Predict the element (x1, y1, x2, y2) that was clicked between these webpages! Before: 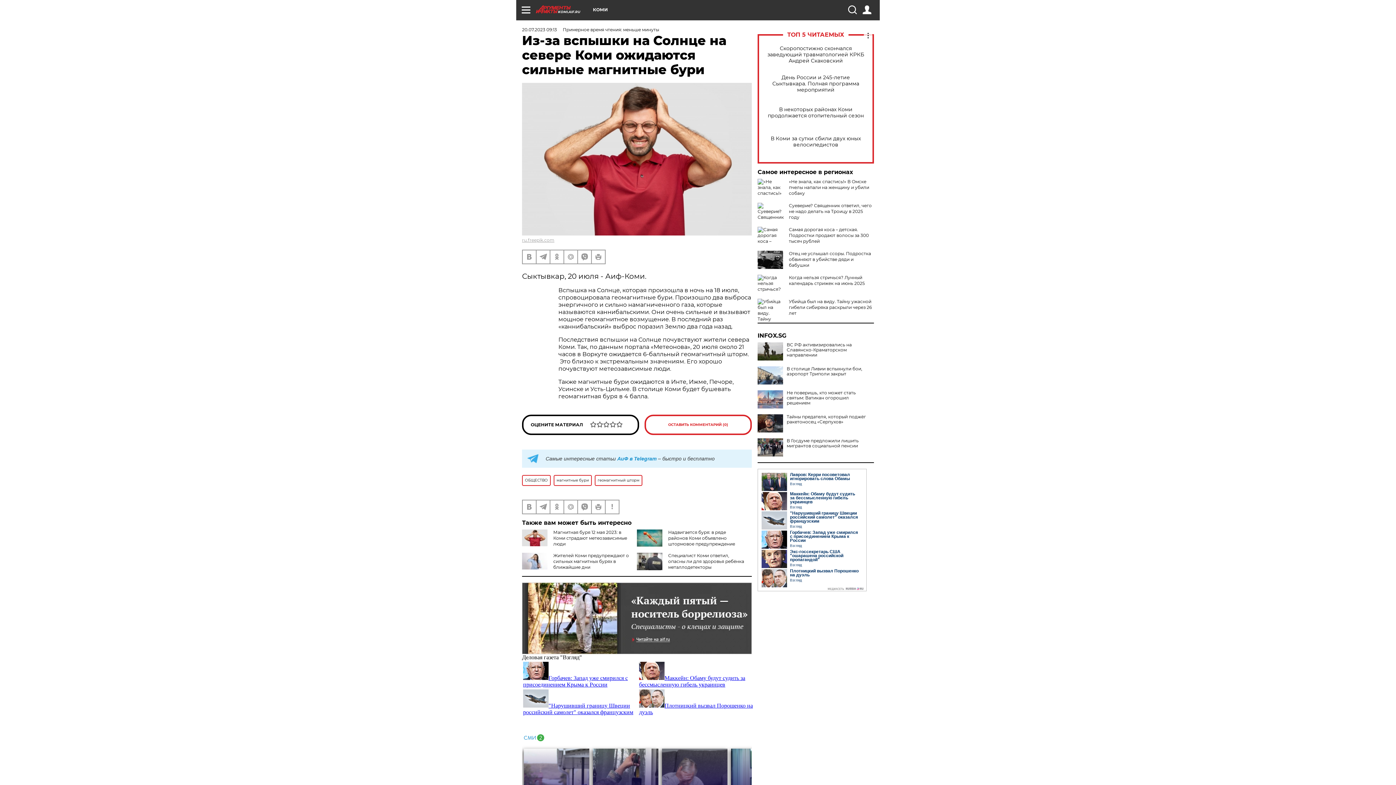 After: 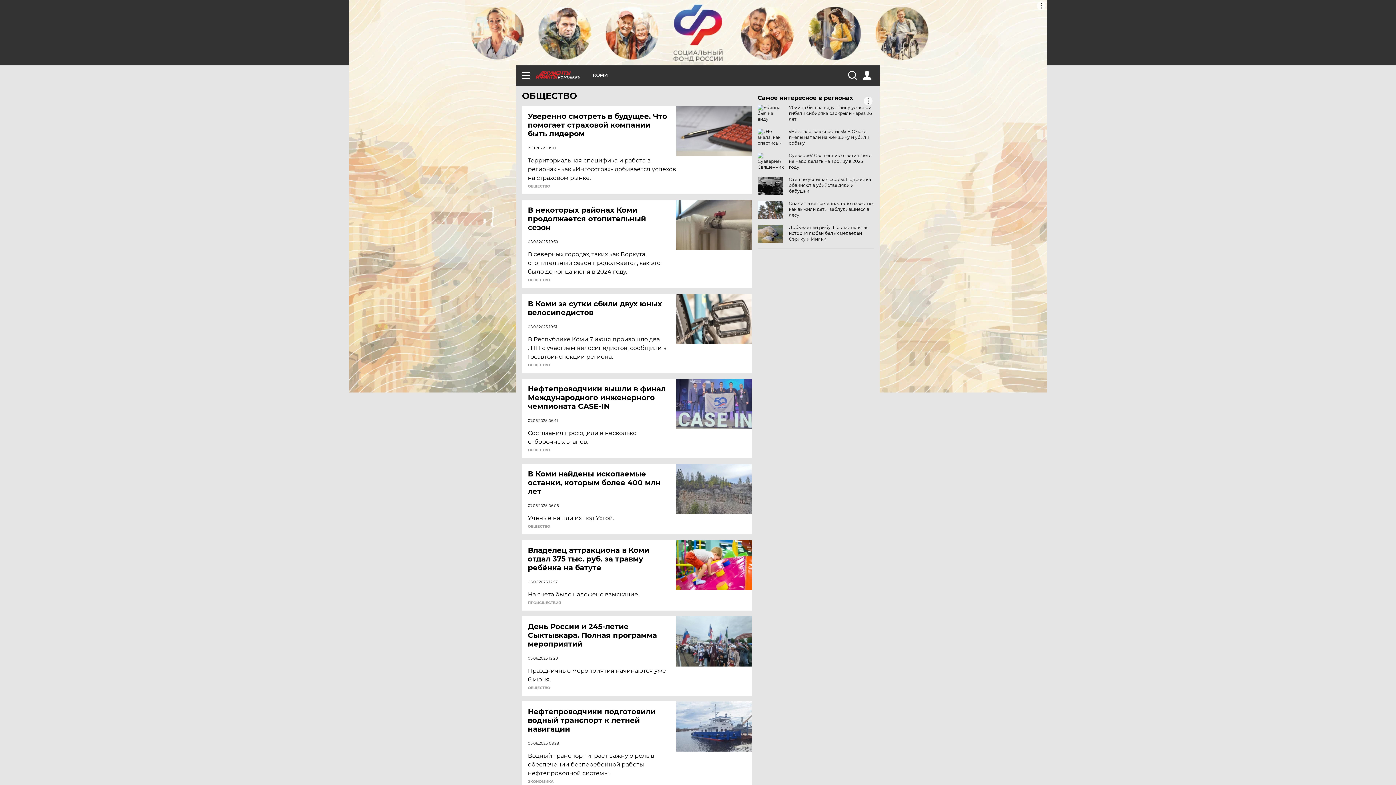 Action: bbox: (522, 475, 550, 486) label: ОБЩЕСТВО